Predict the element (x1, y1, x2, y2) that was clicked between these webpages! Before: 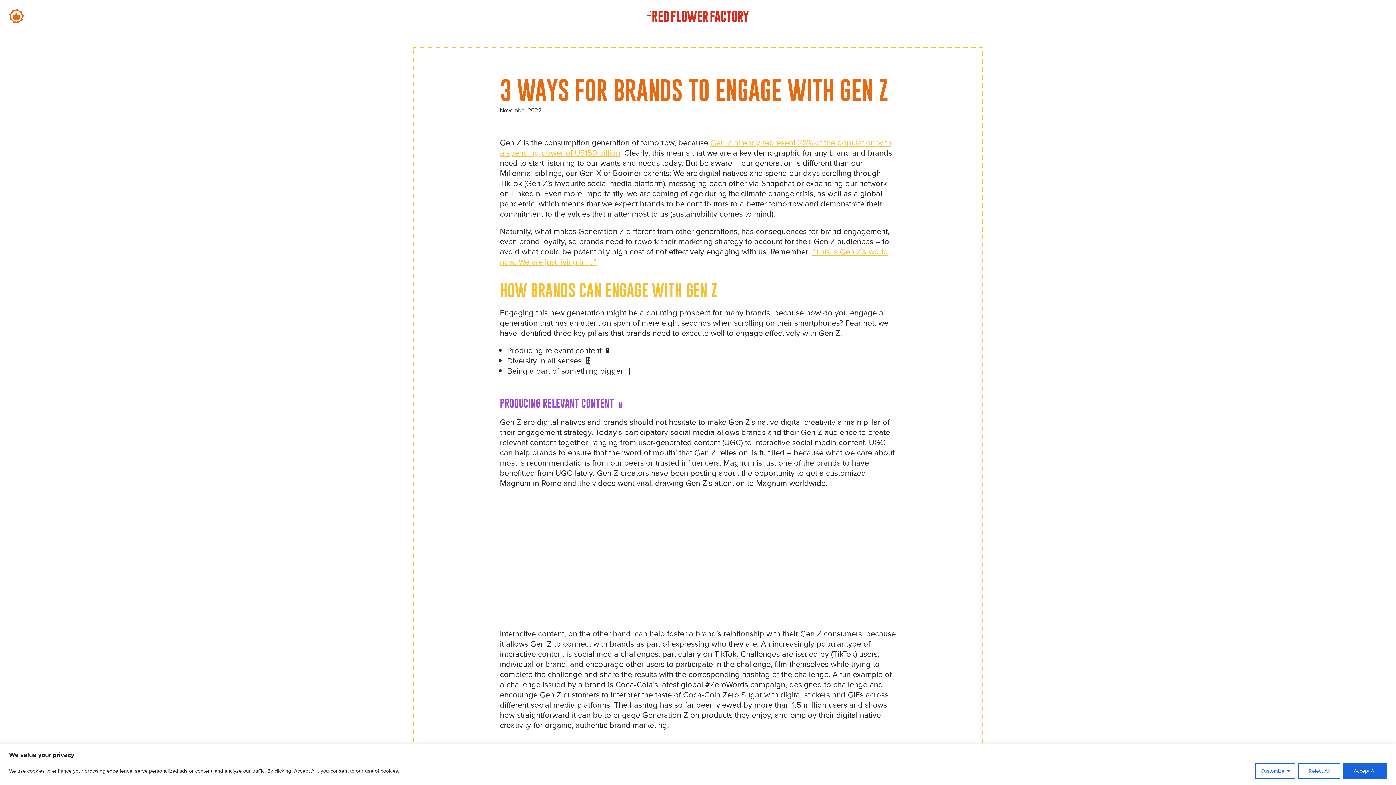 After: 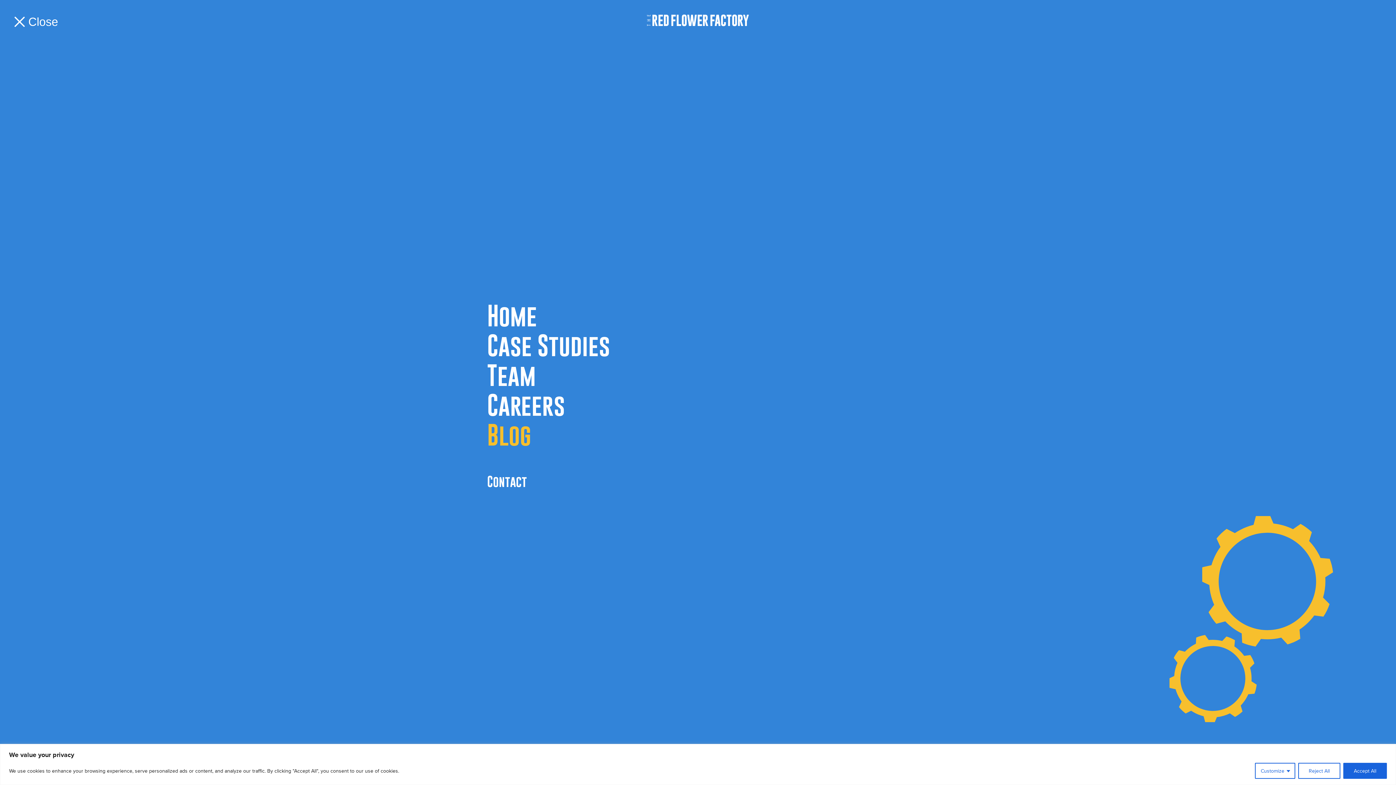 Action: bbox: (9, 9, 23, 23) label: Apri Menù